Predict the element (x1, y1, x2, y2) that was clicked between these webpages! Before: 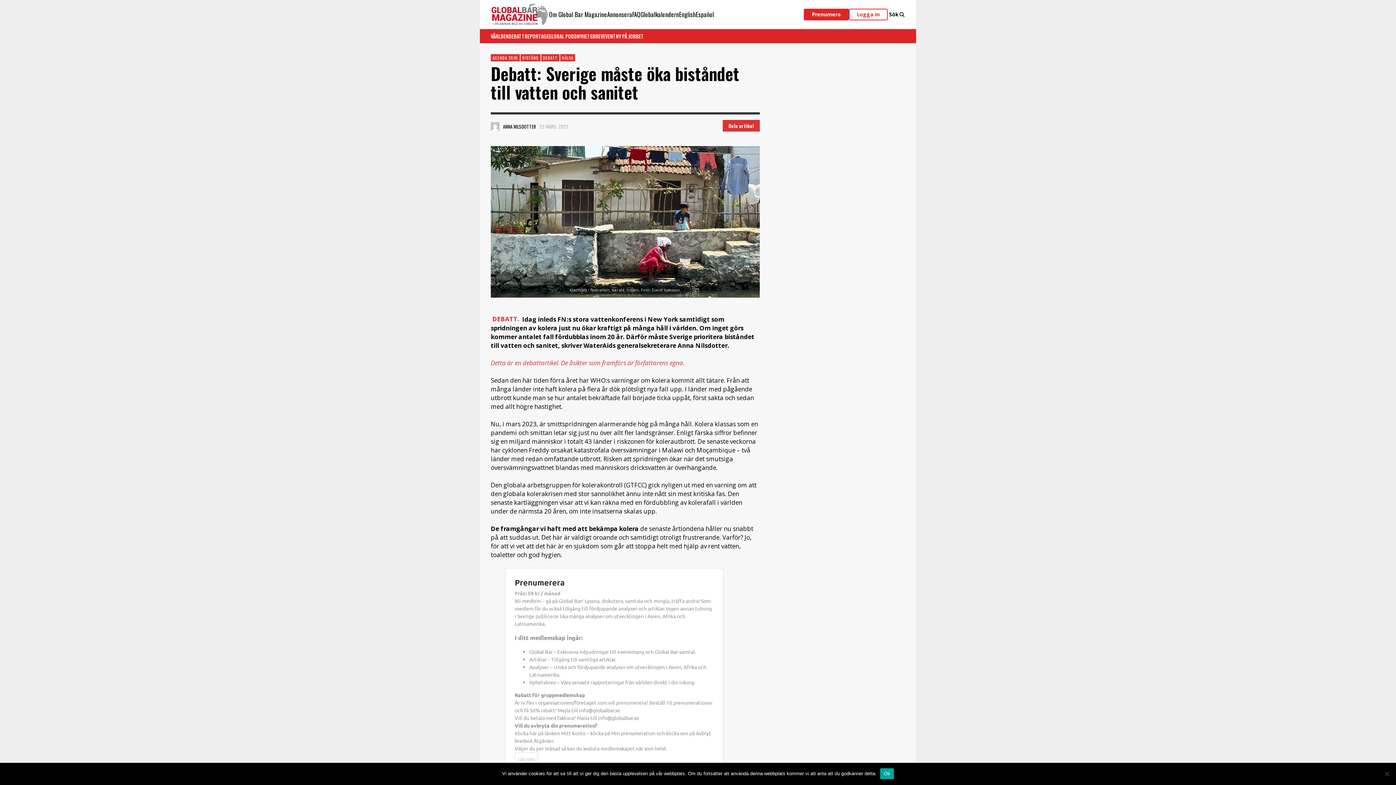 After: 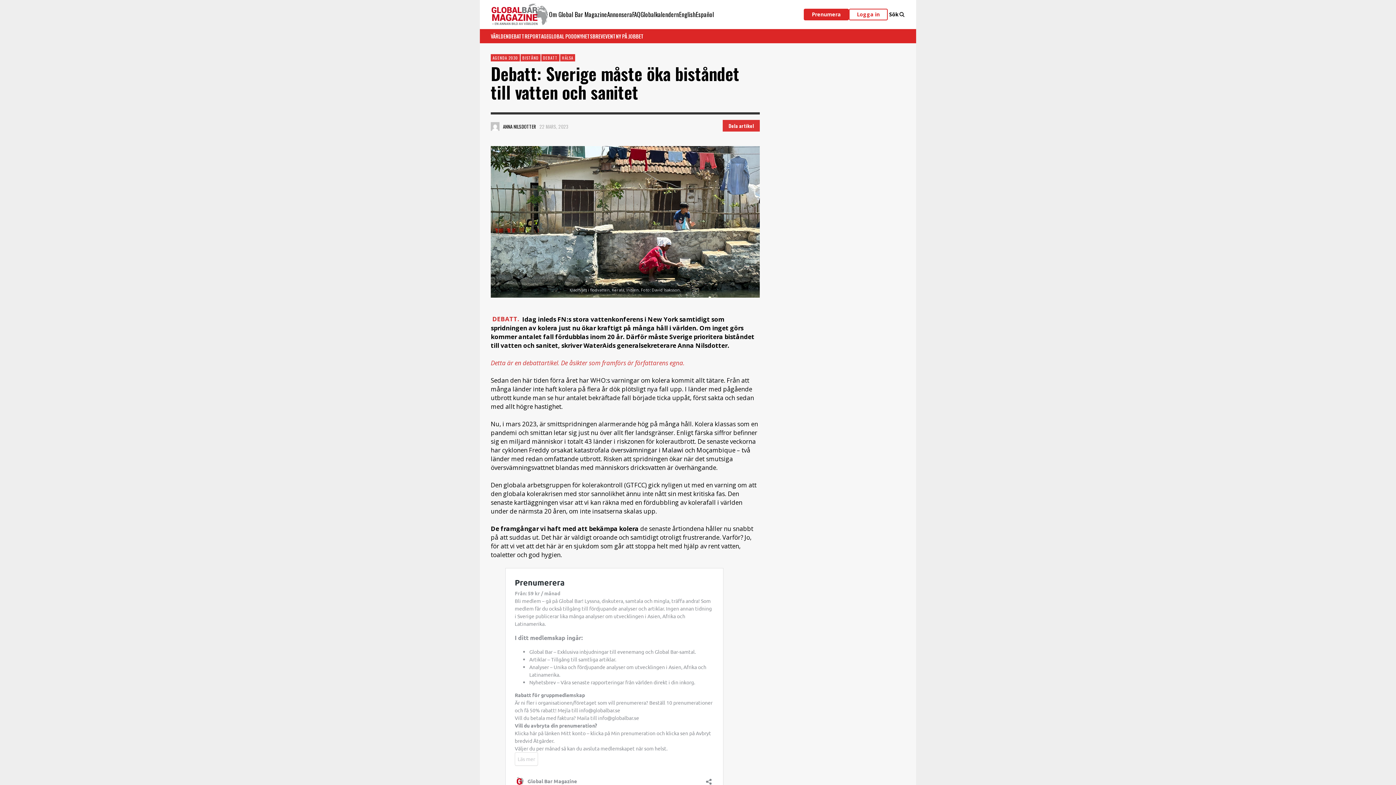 Action: bbox: (880, 768, 894, 779) label: Ok